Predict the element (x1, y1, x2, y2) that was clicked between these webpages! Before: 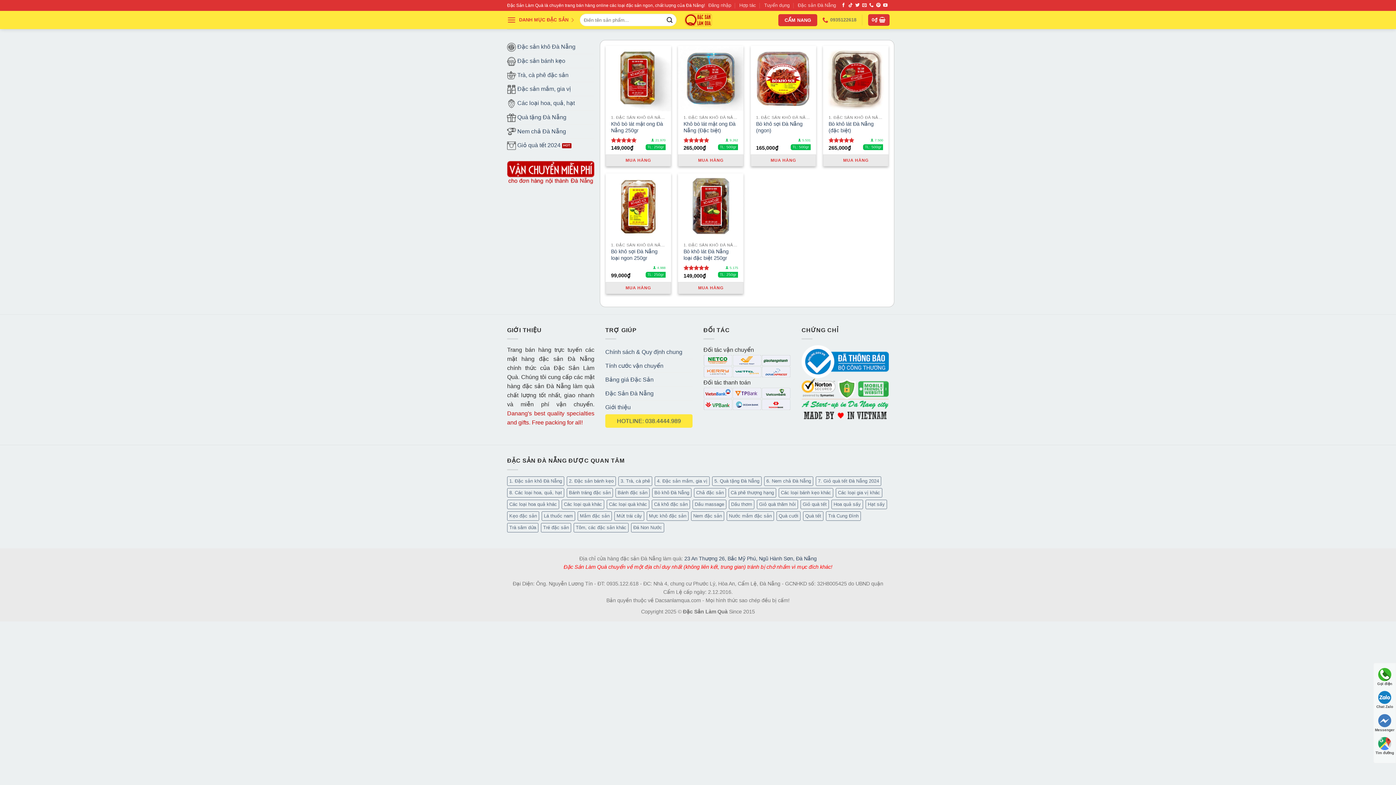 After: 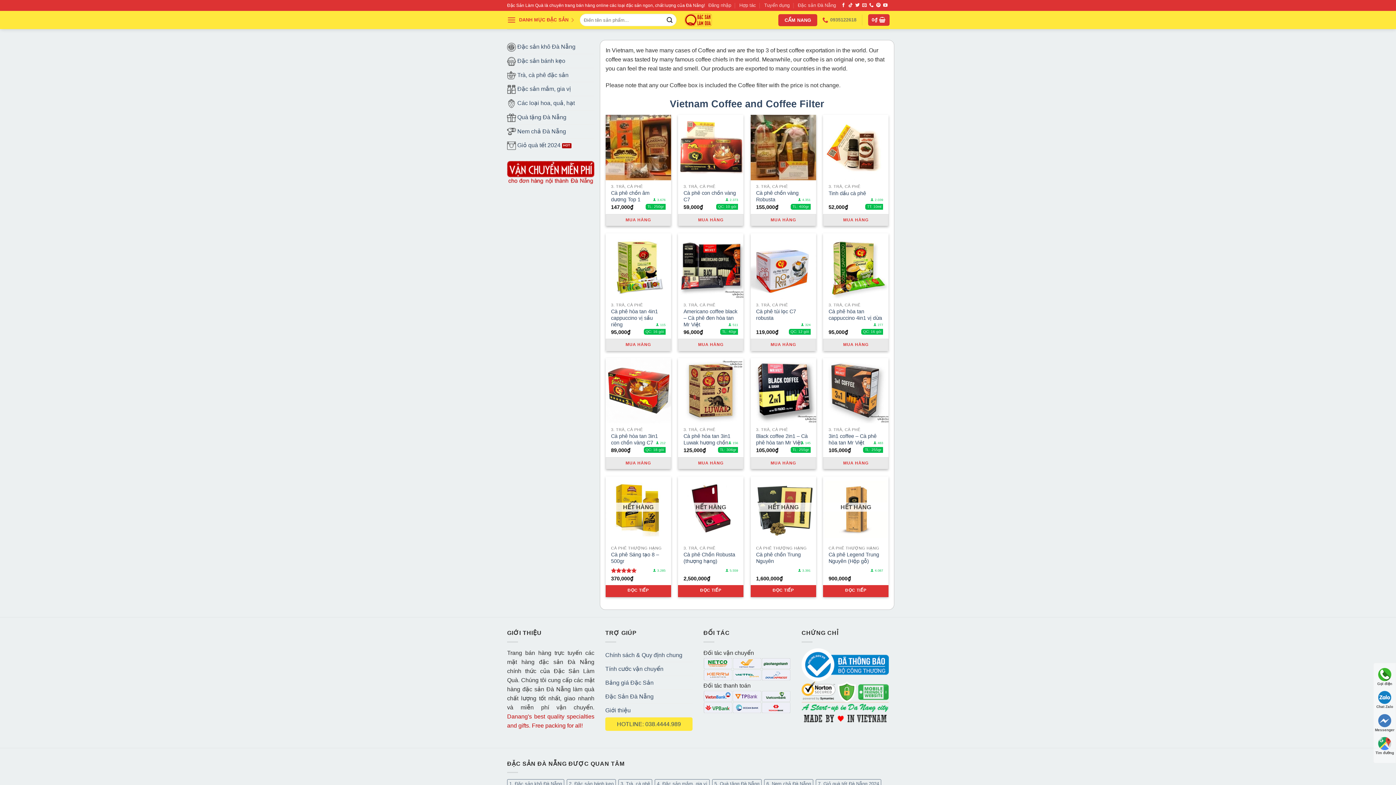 Action: bbox: (728, 488, 776, 497) label: Cà phê thượng hạng (16 mục)